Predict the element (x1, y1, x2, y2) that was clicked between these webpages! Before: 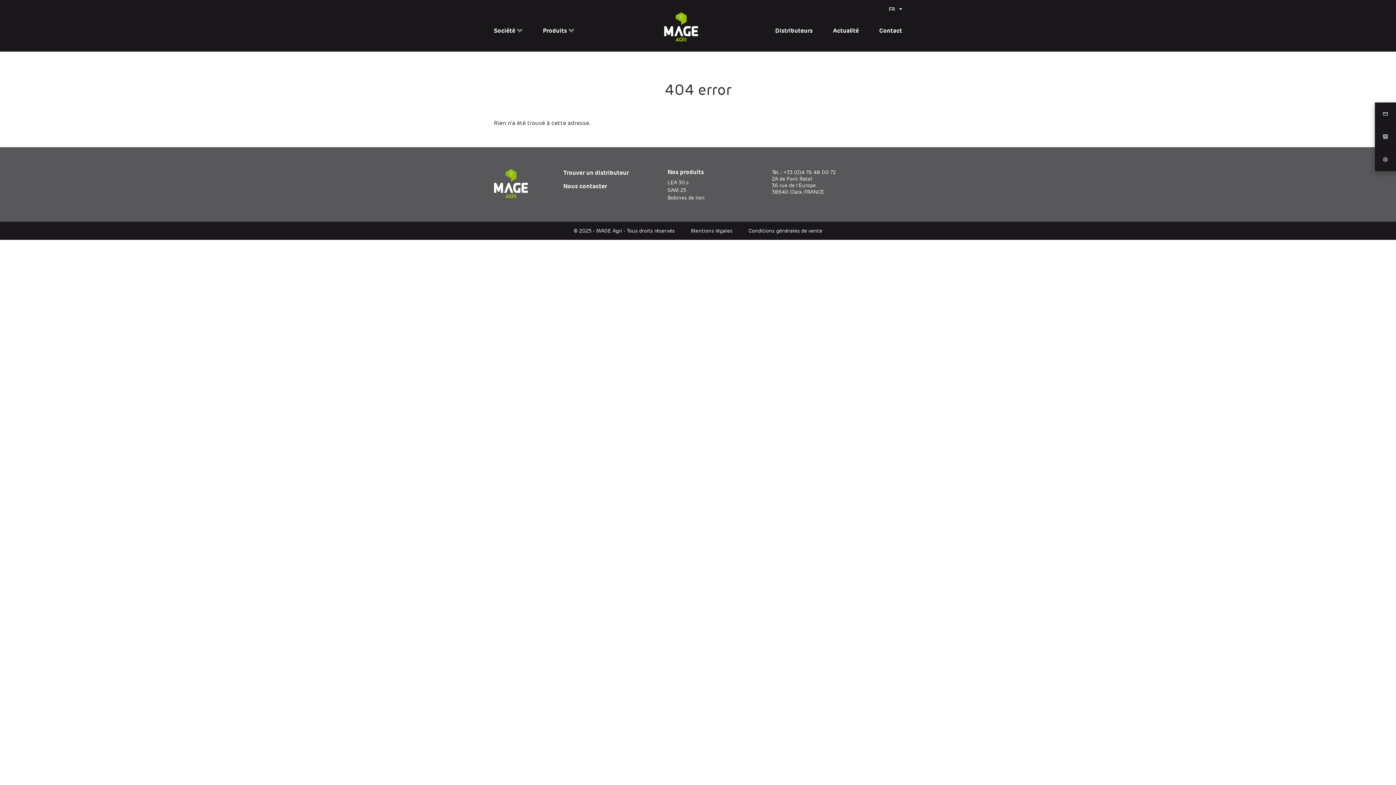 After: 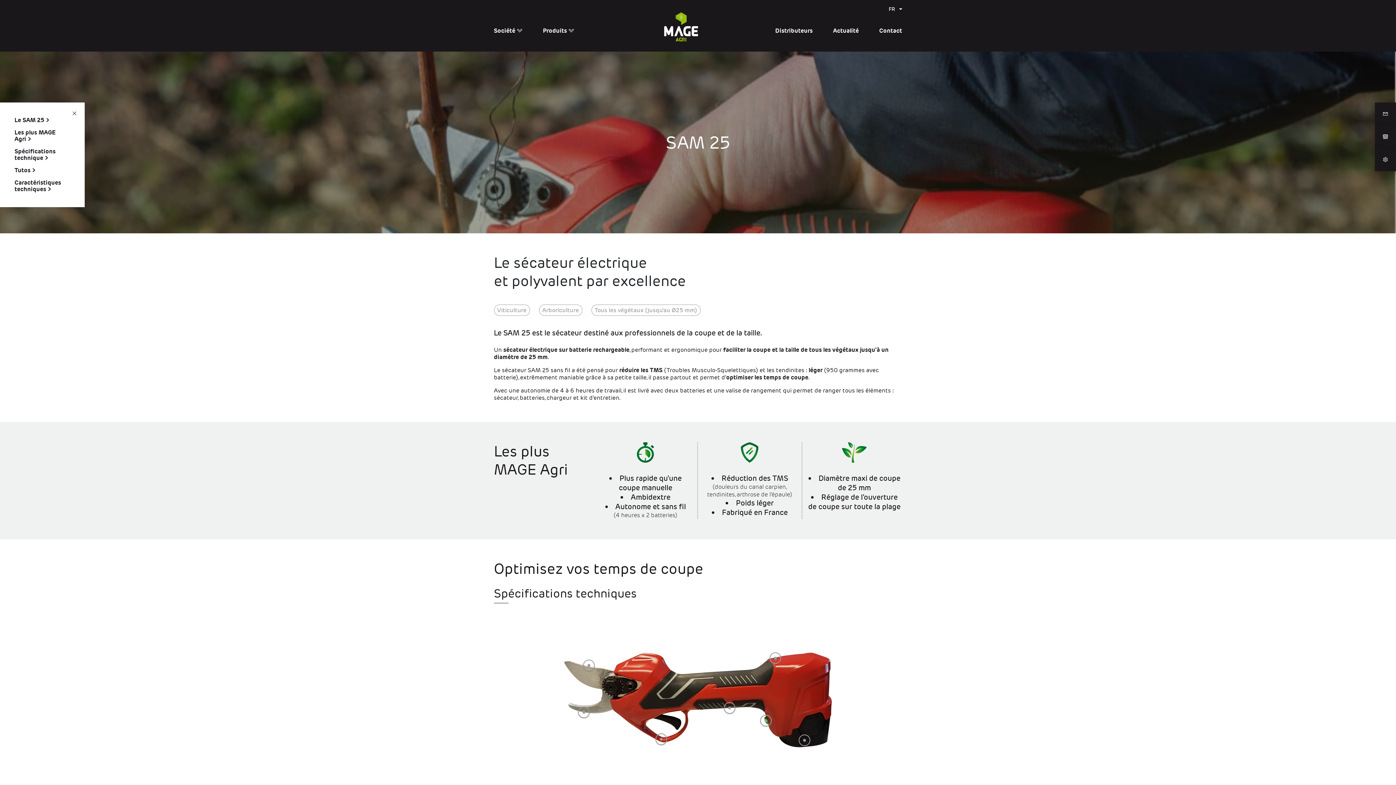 Action: bbox: (667, 186, 686, 193) label: SAM 25